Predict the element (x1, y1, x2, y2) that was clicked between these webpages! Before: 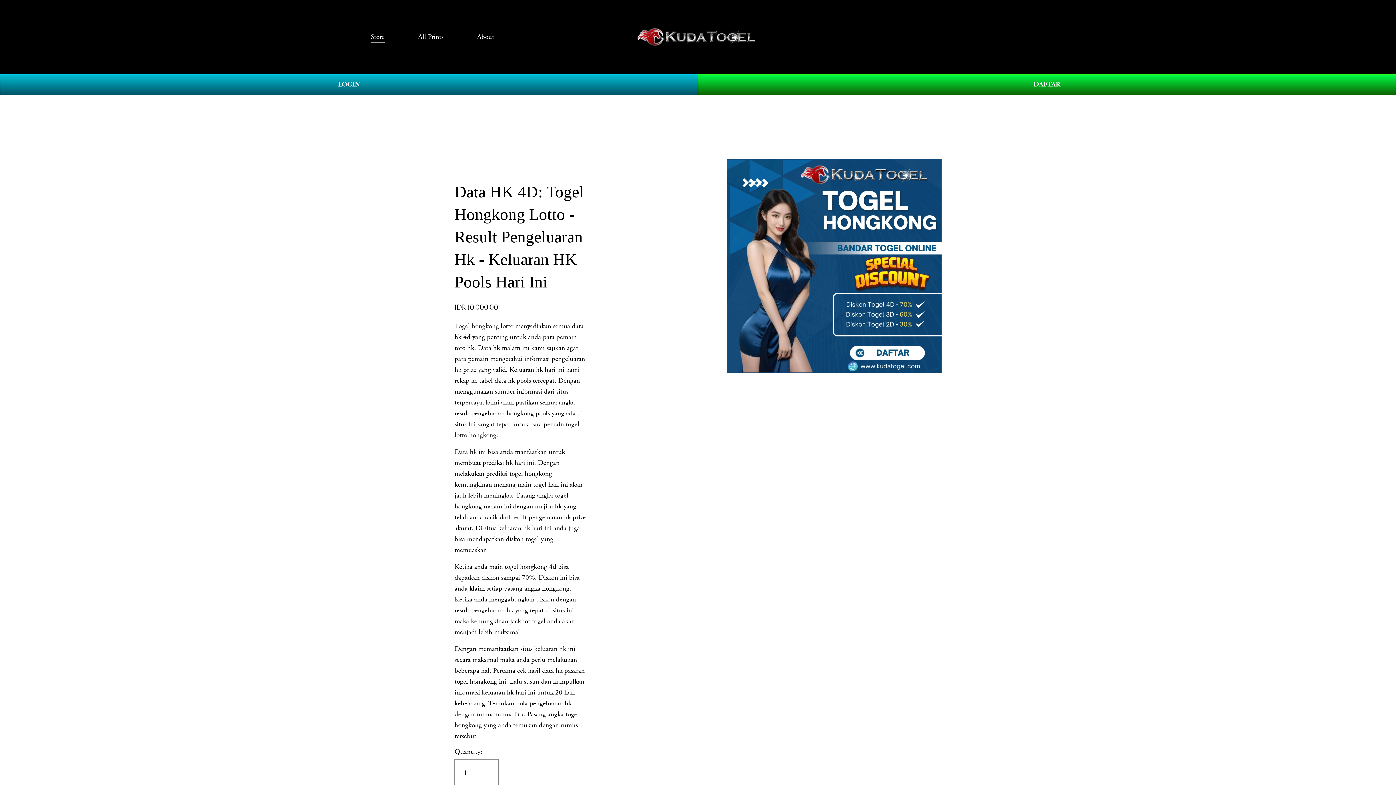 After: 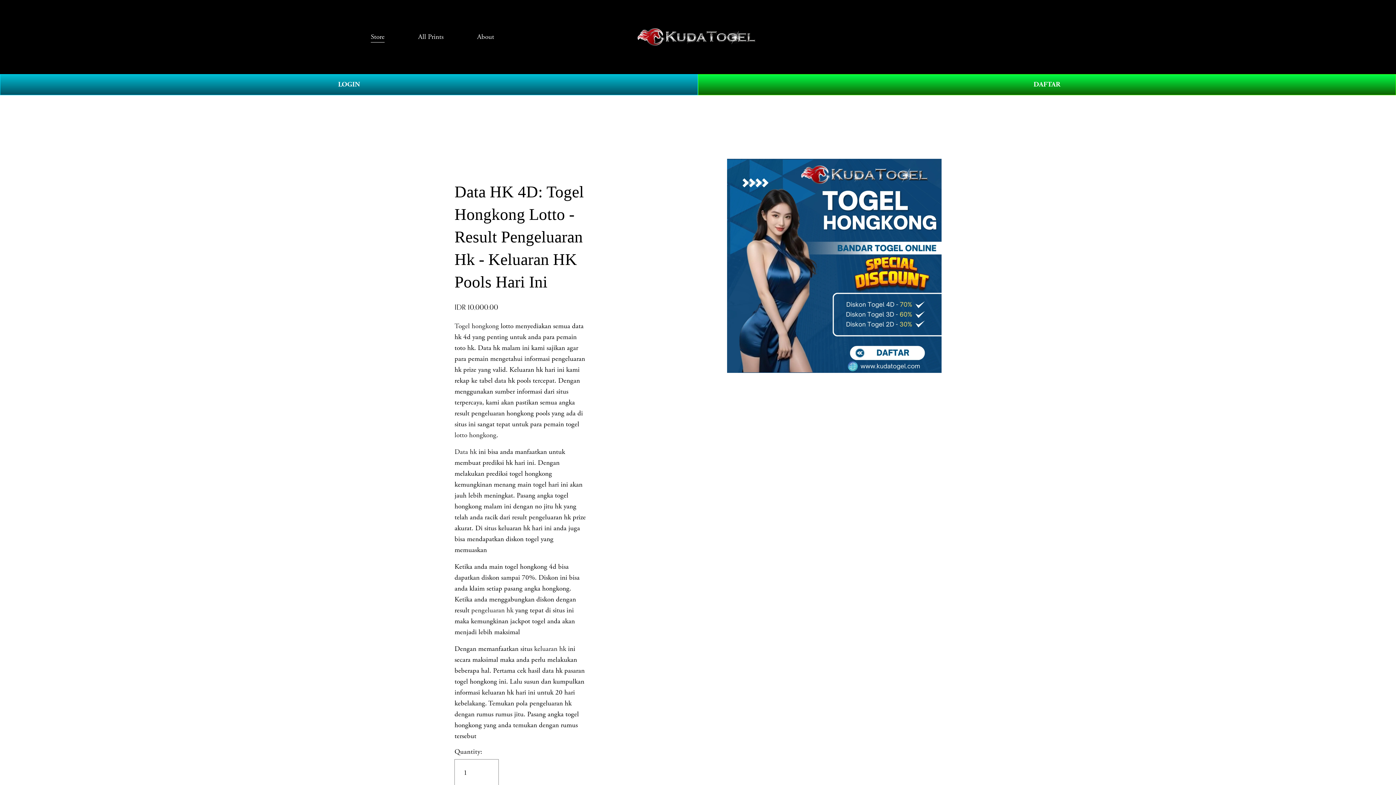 Action: bbox: (534, 644, 566, 653) label: keluaran hk